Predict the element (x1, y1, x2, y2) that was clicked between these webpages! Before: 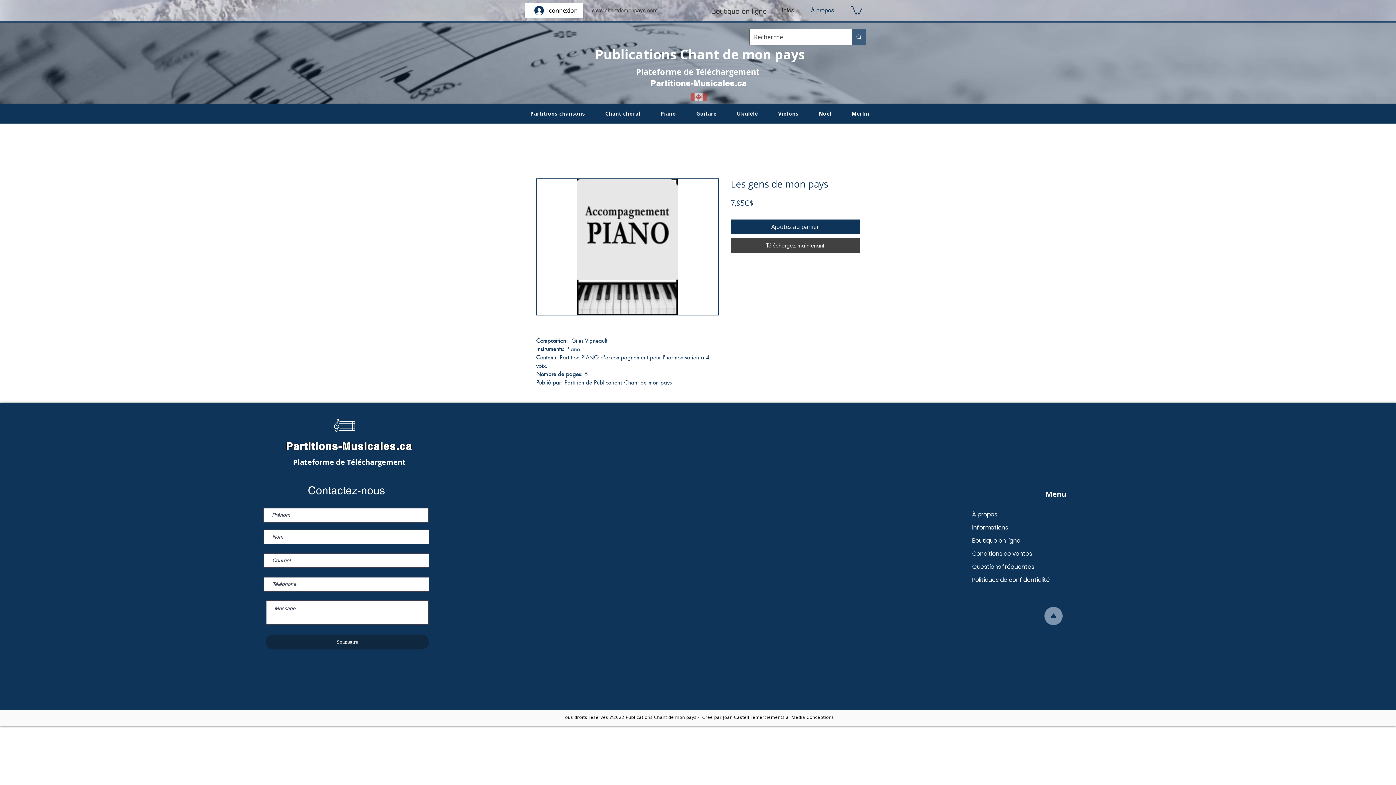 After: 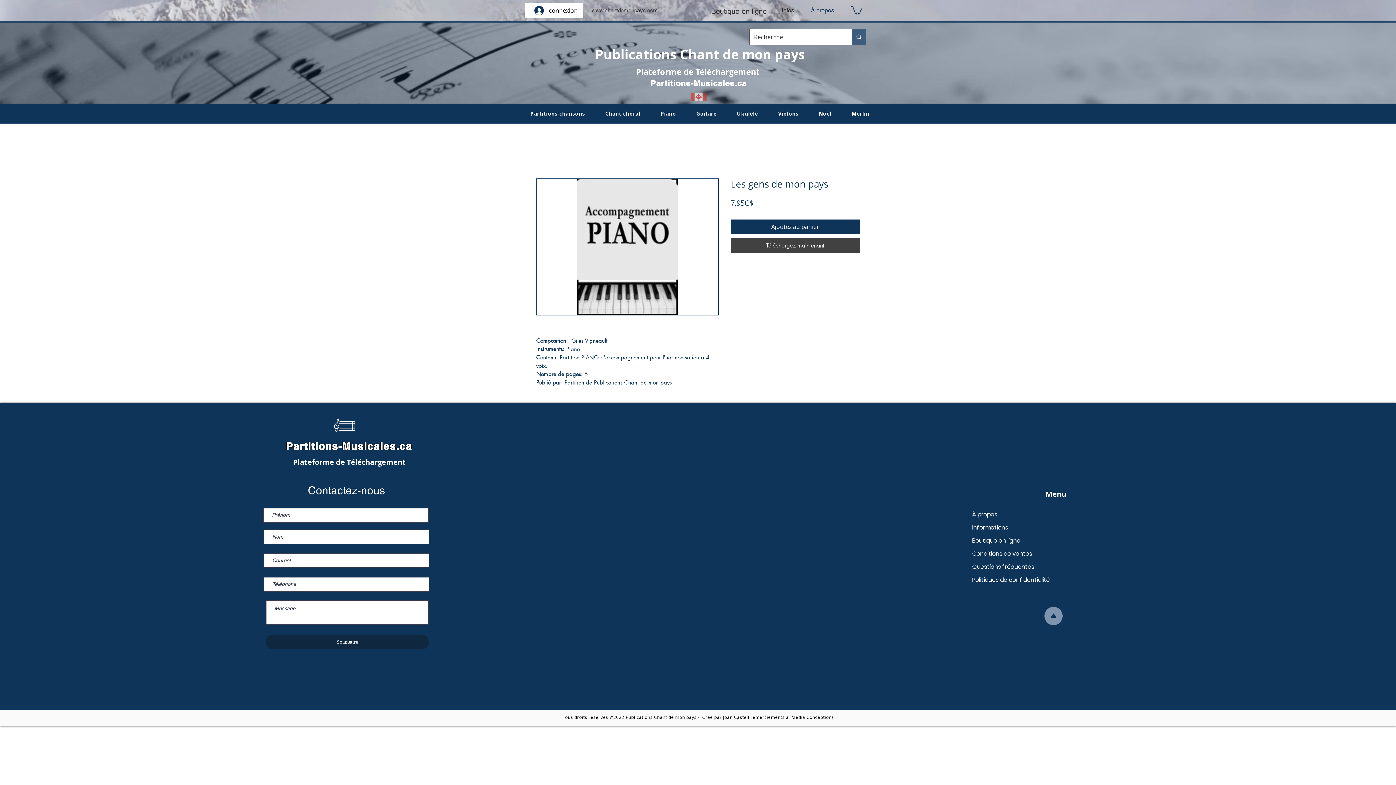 Action: bbox: (536, 178, 718, 315)